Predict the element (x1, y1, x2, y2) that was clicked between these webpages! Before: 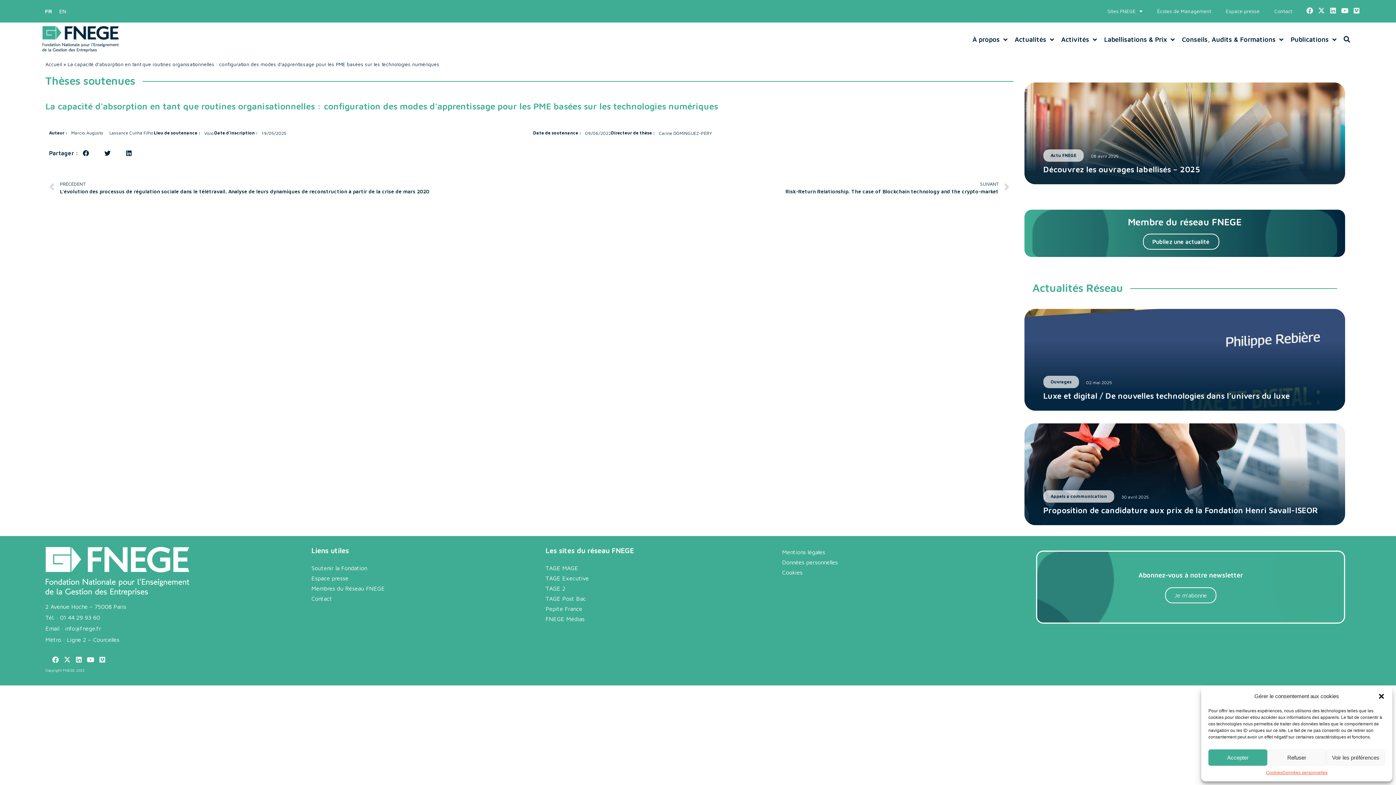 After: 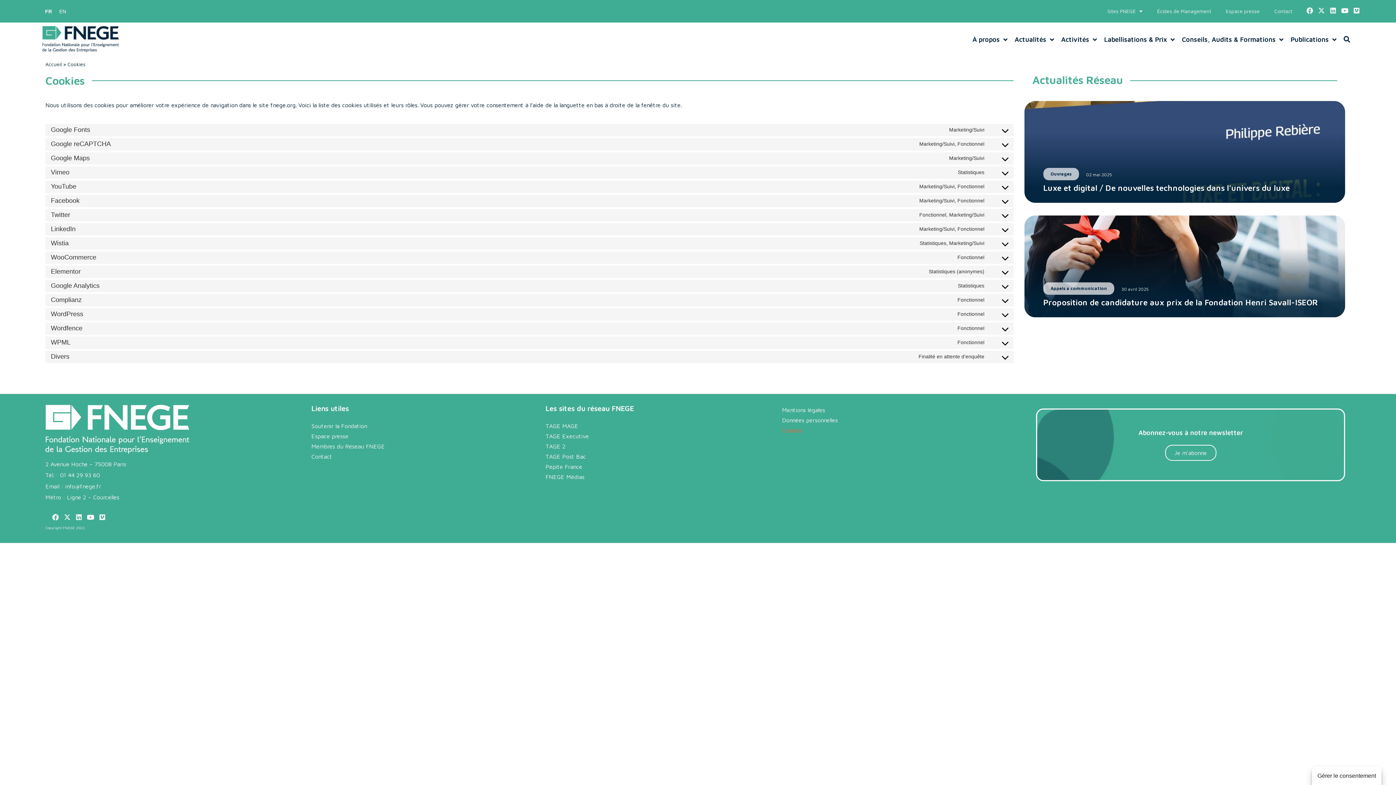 Action: label: Cookies bbox: (1266, 769, 1282, 776)